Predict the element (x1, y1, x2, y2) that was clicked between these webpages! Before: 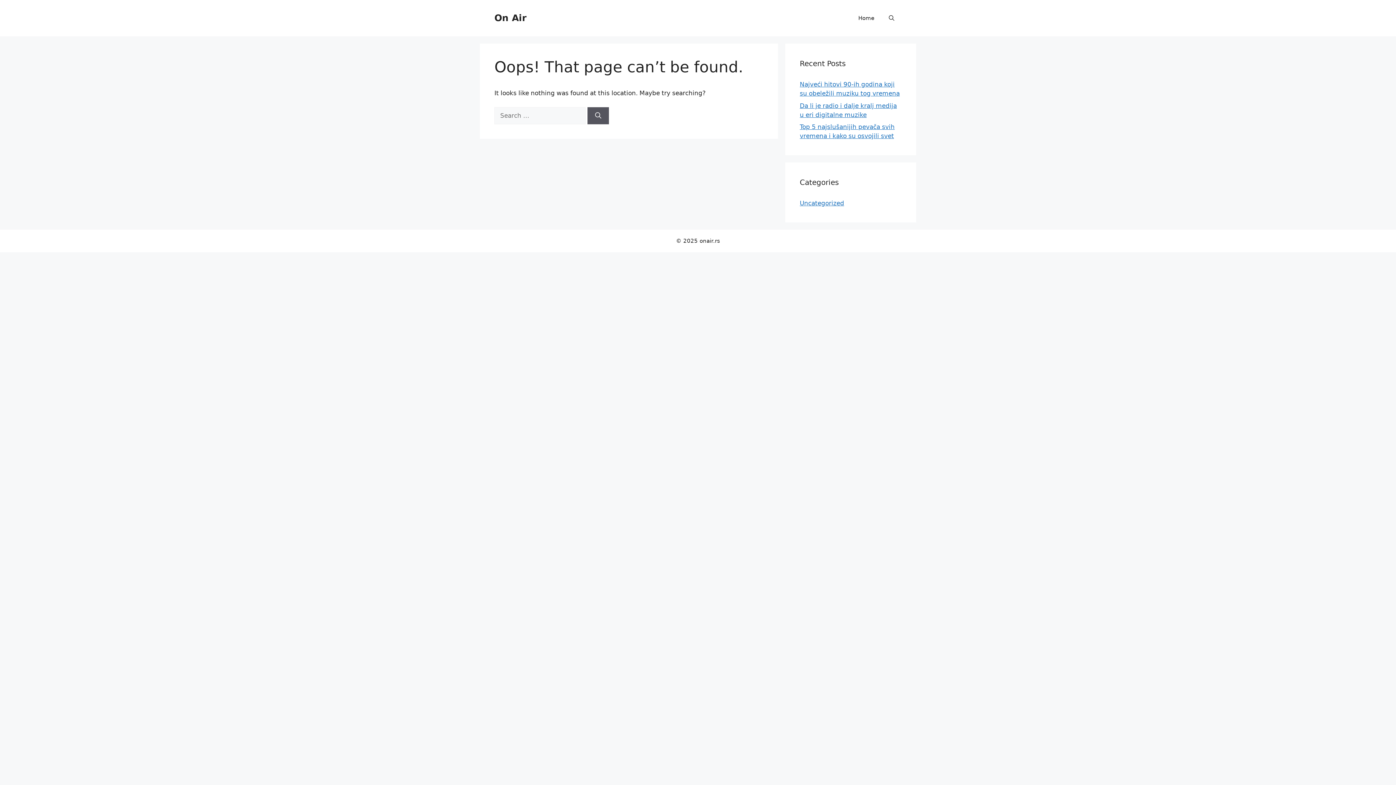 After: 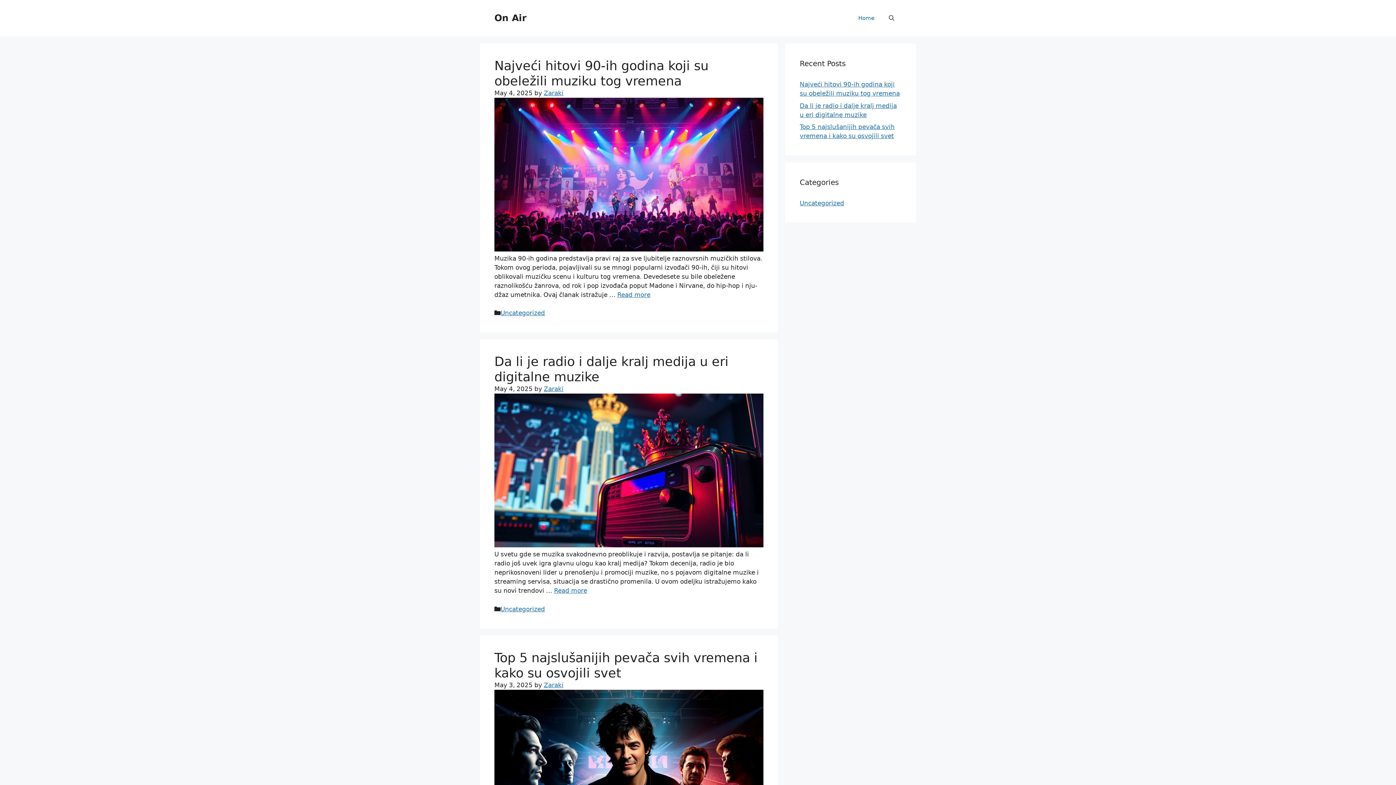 Action: label: Home bbox: (851, 7, 881, 29)